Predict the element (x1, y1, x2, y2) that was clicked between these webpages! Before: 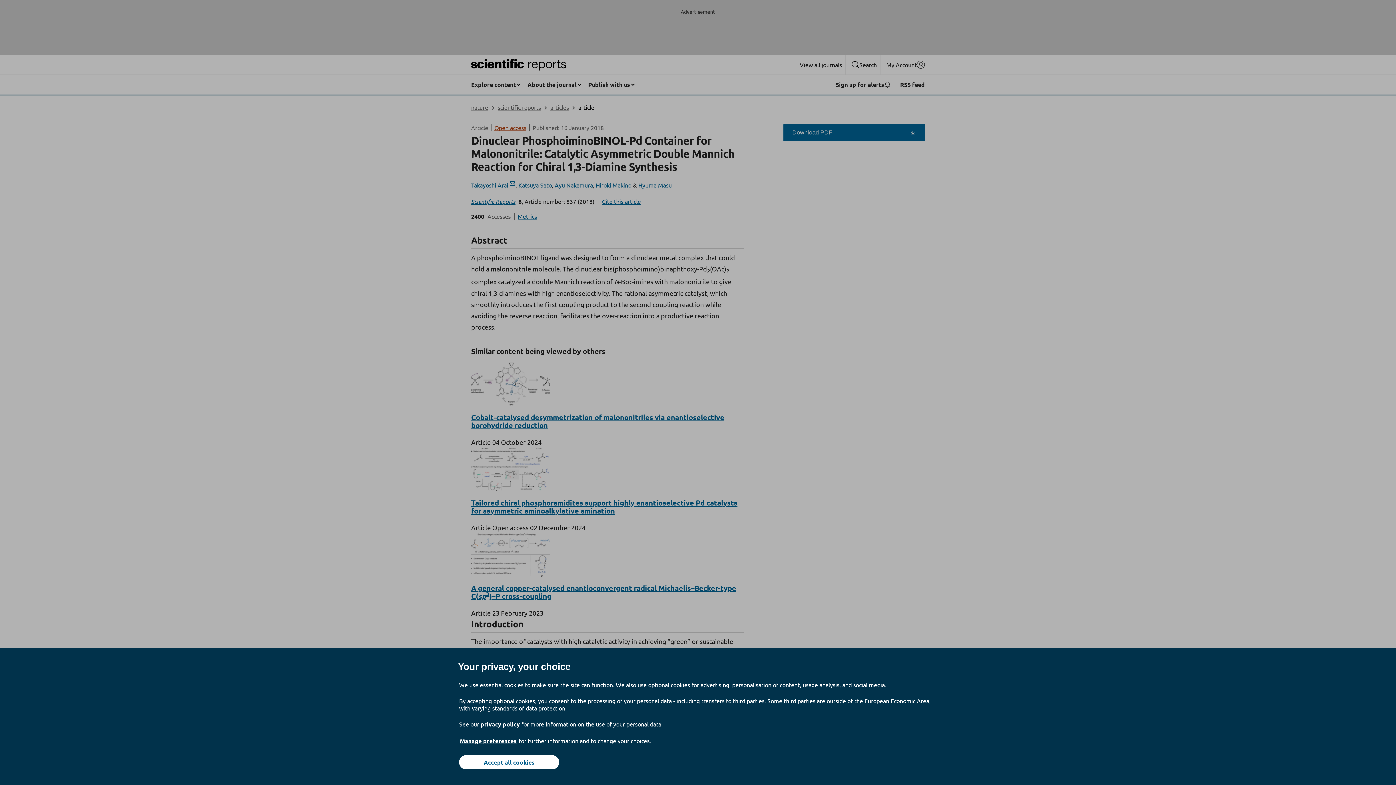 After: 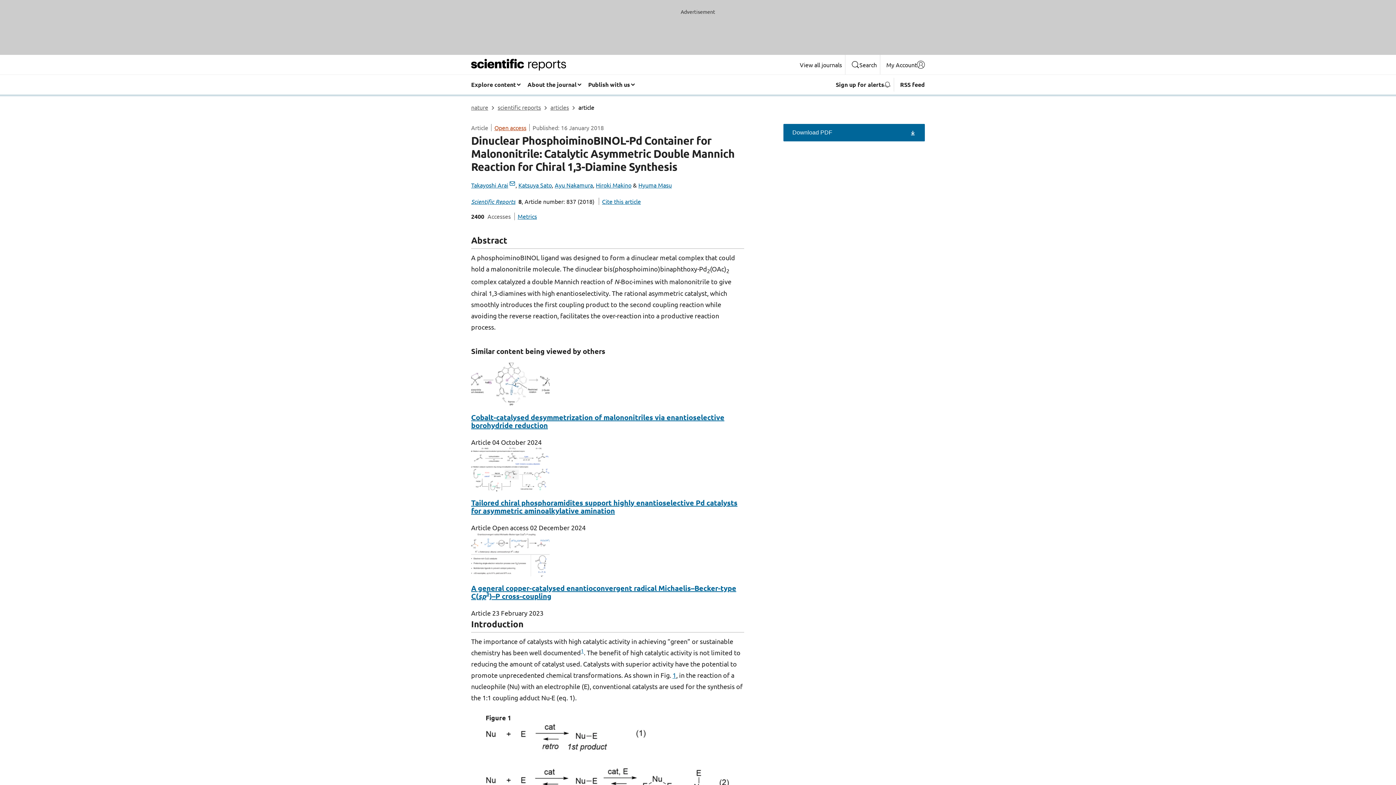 Action: bbox: (459, 755, 559, 769) label: Accept all cookies